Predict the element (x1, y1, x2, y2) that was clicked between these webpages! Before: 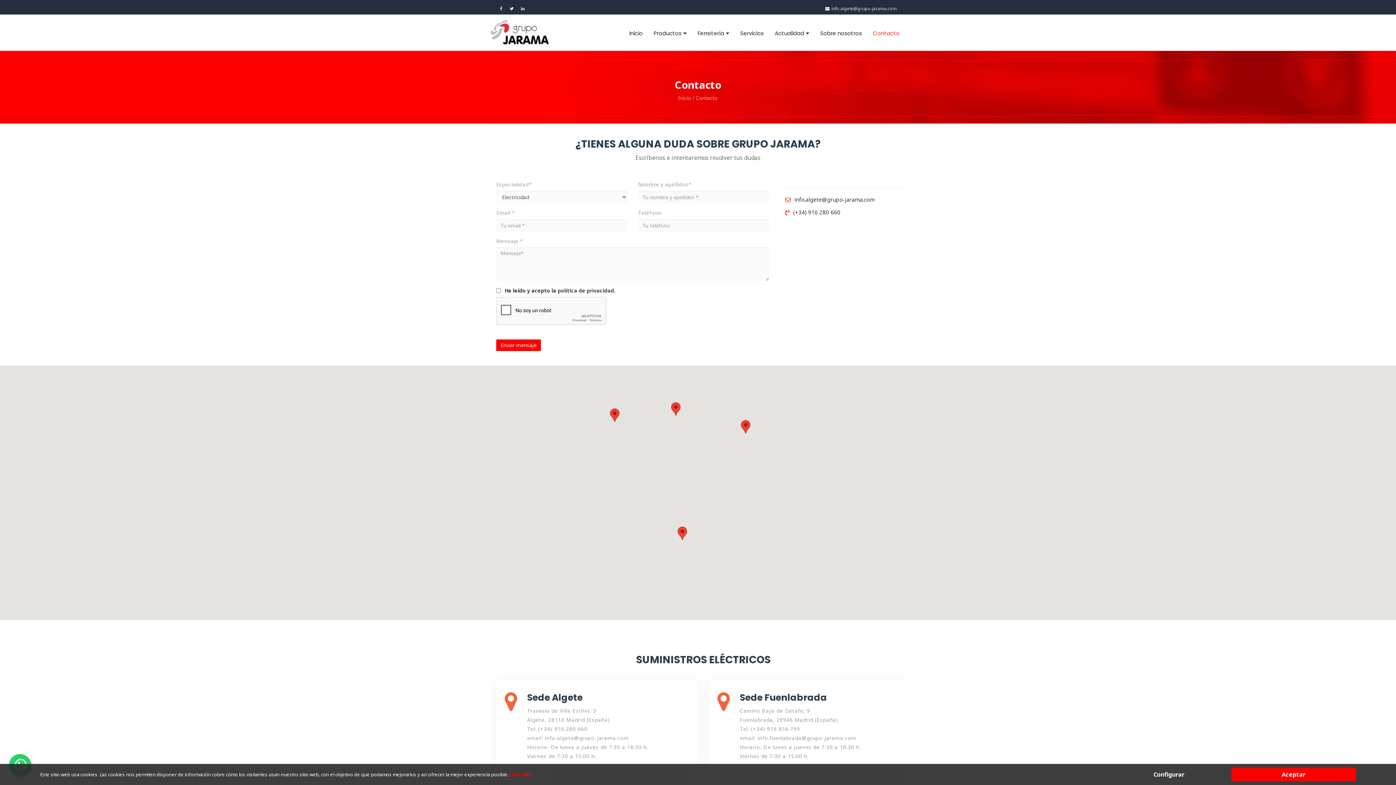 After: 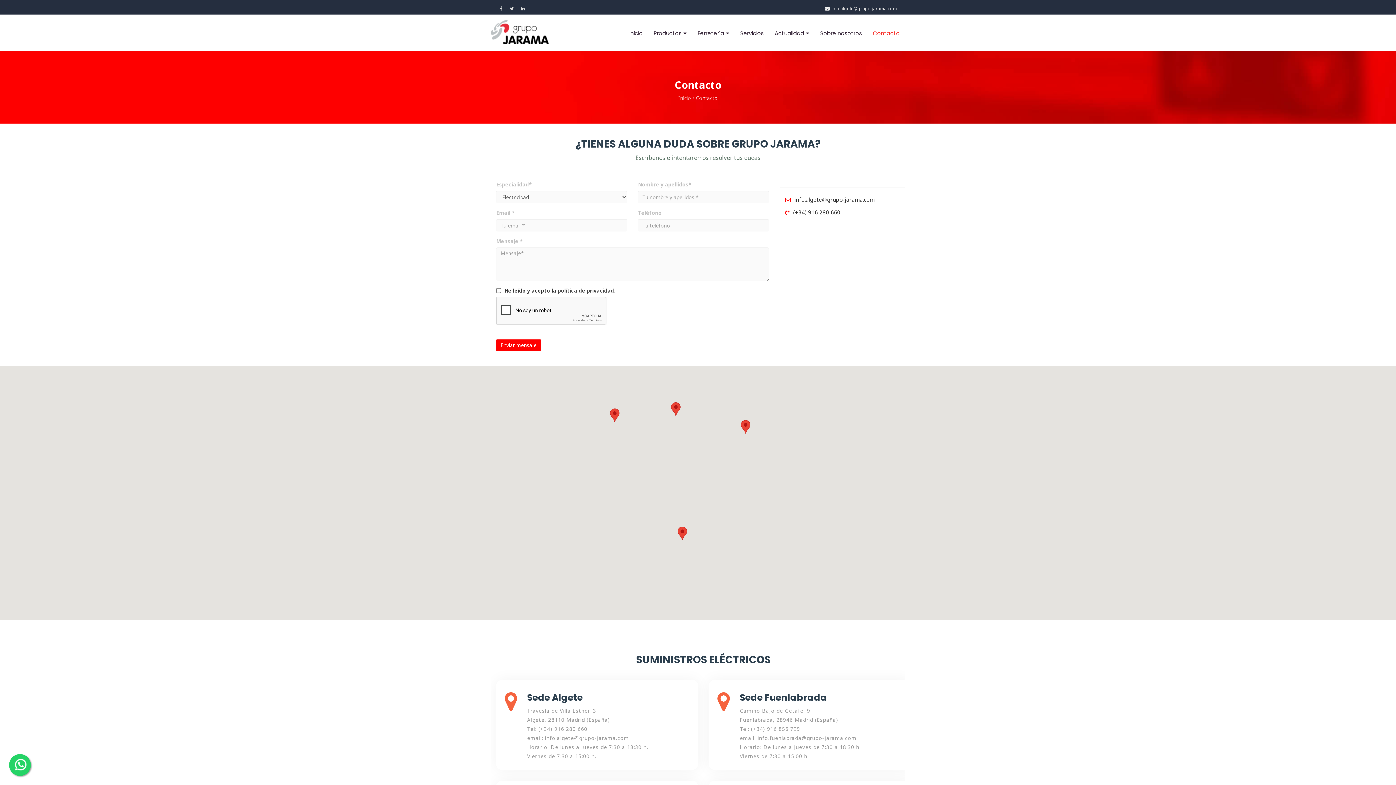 Action: bbox: (1231, 768, 1356, 781) label: Aceptar